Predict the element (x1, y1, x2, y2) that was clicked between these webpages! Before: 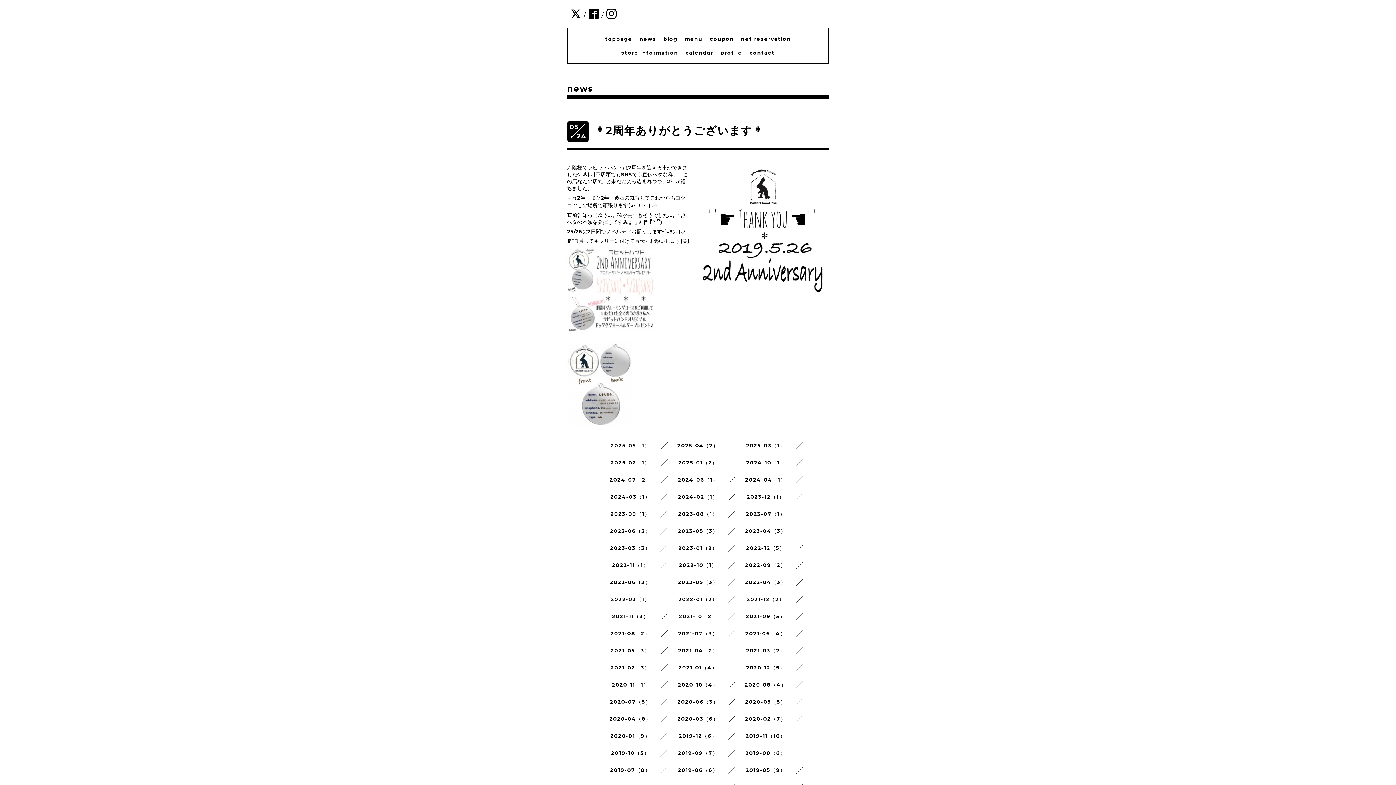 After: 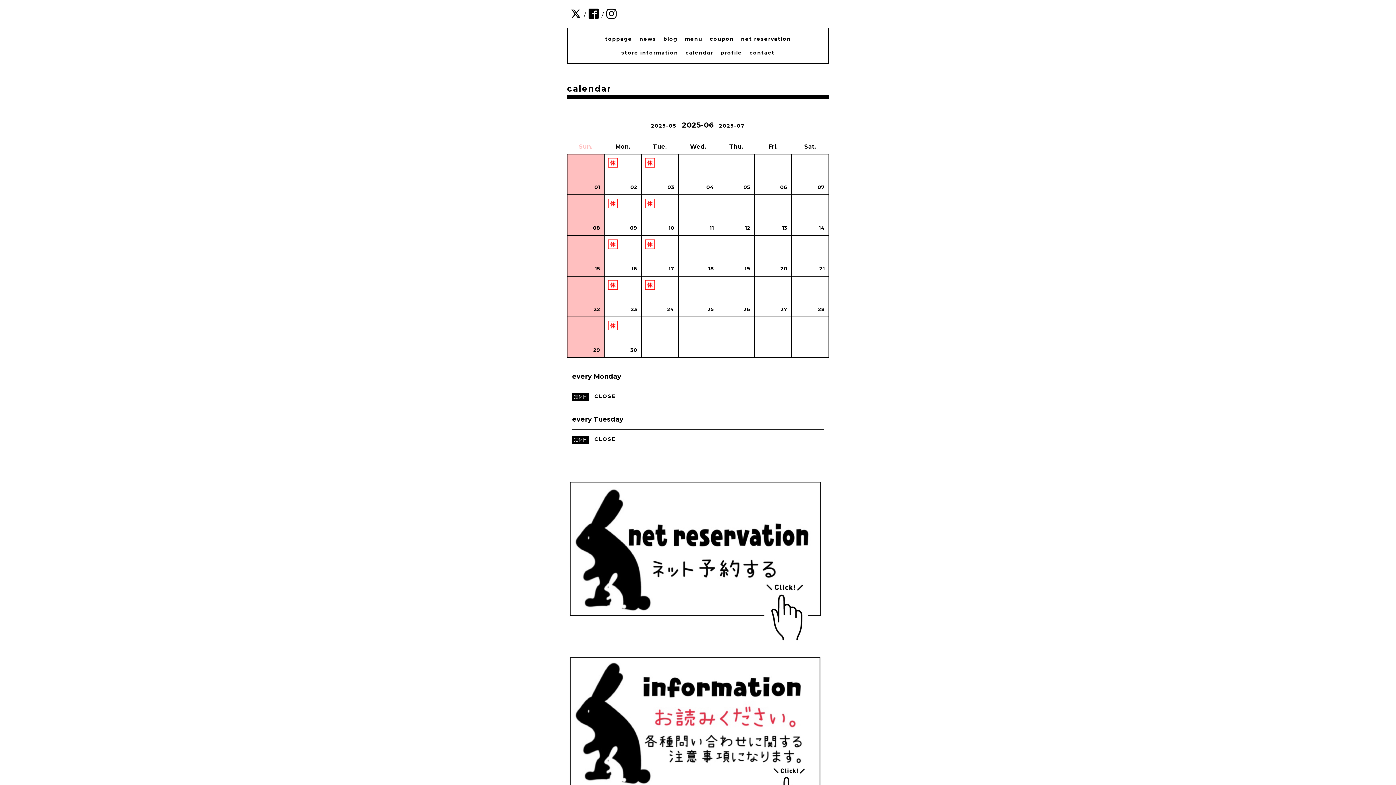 Action: bbox: (685, 49, 713, 56) label: calendar